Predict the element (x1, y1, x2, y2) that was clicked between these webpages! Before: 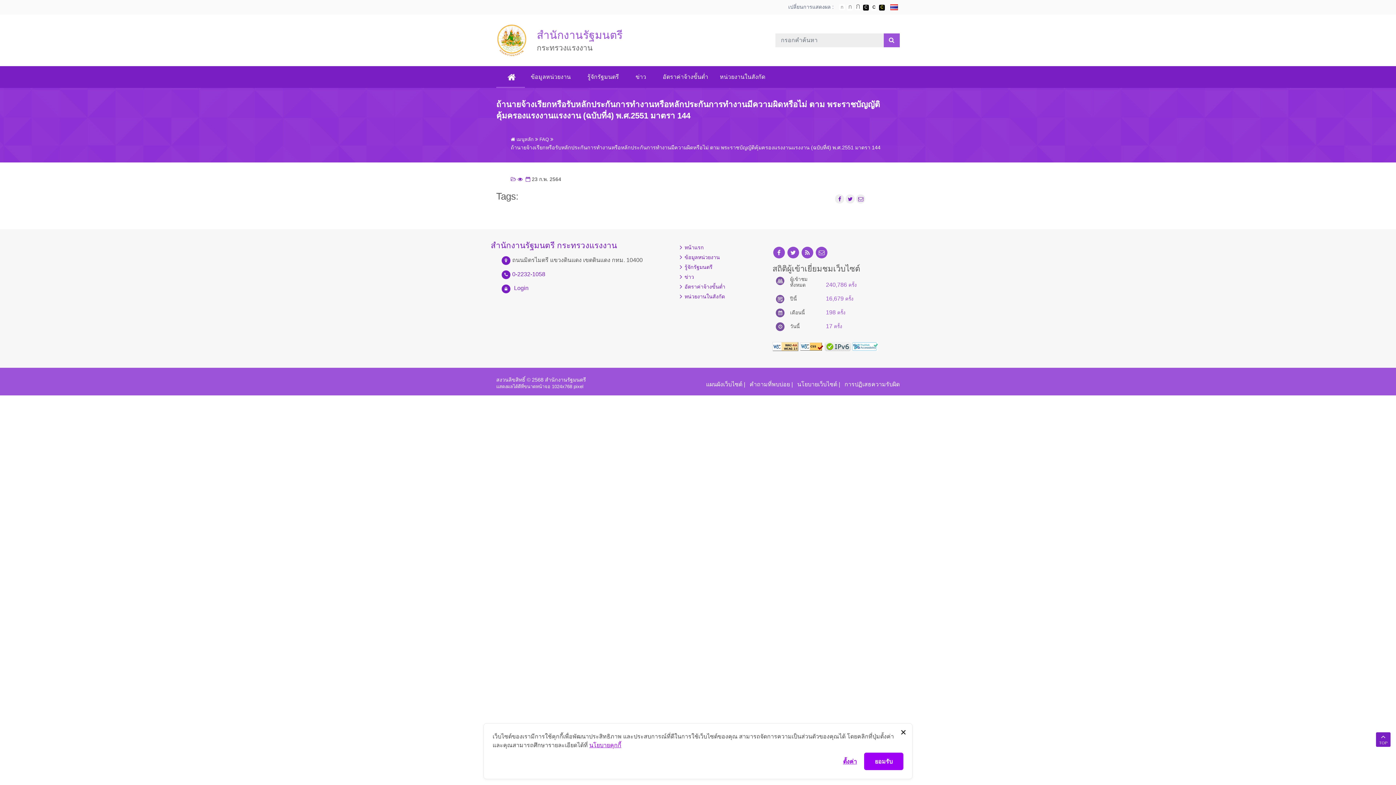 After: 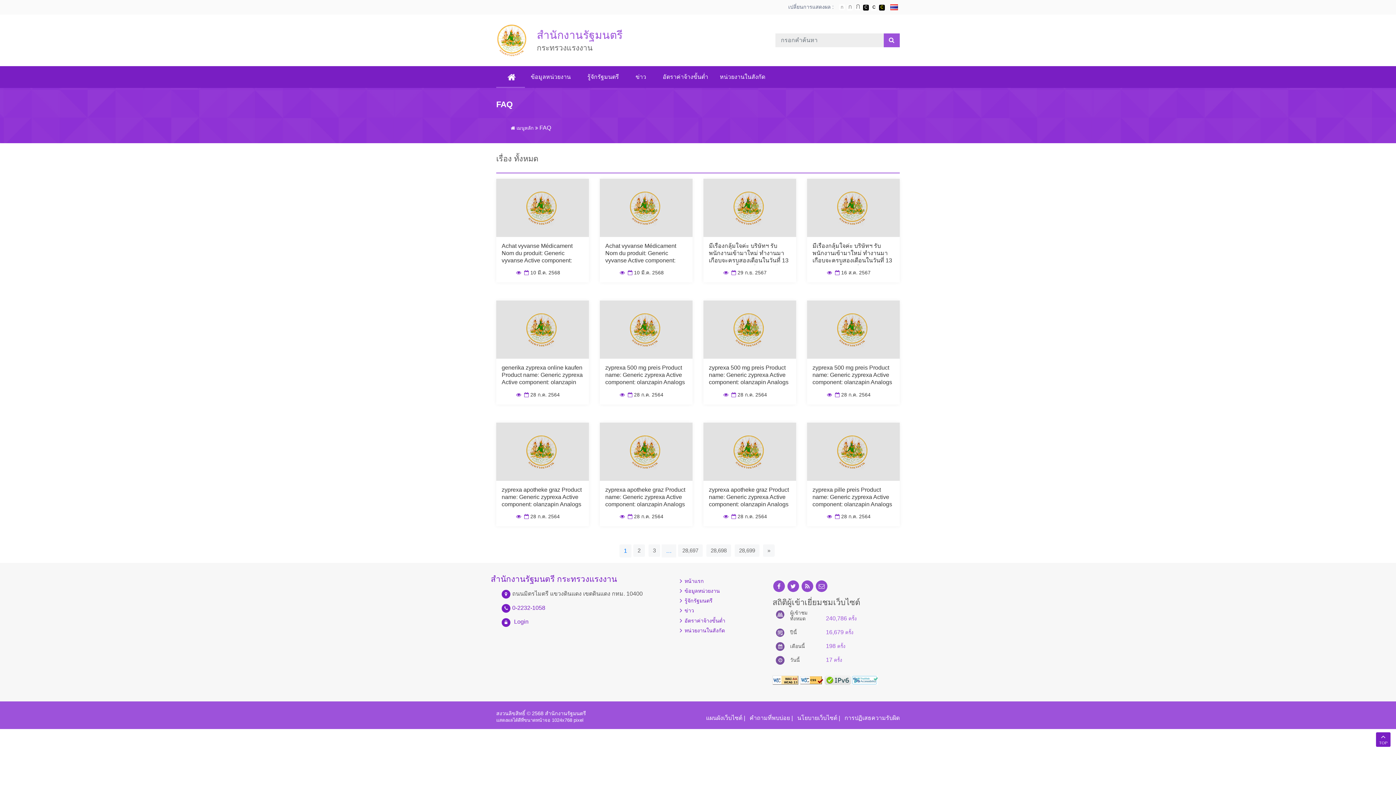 Action: bbox: (539, 136, 549, 142) label: FAQ